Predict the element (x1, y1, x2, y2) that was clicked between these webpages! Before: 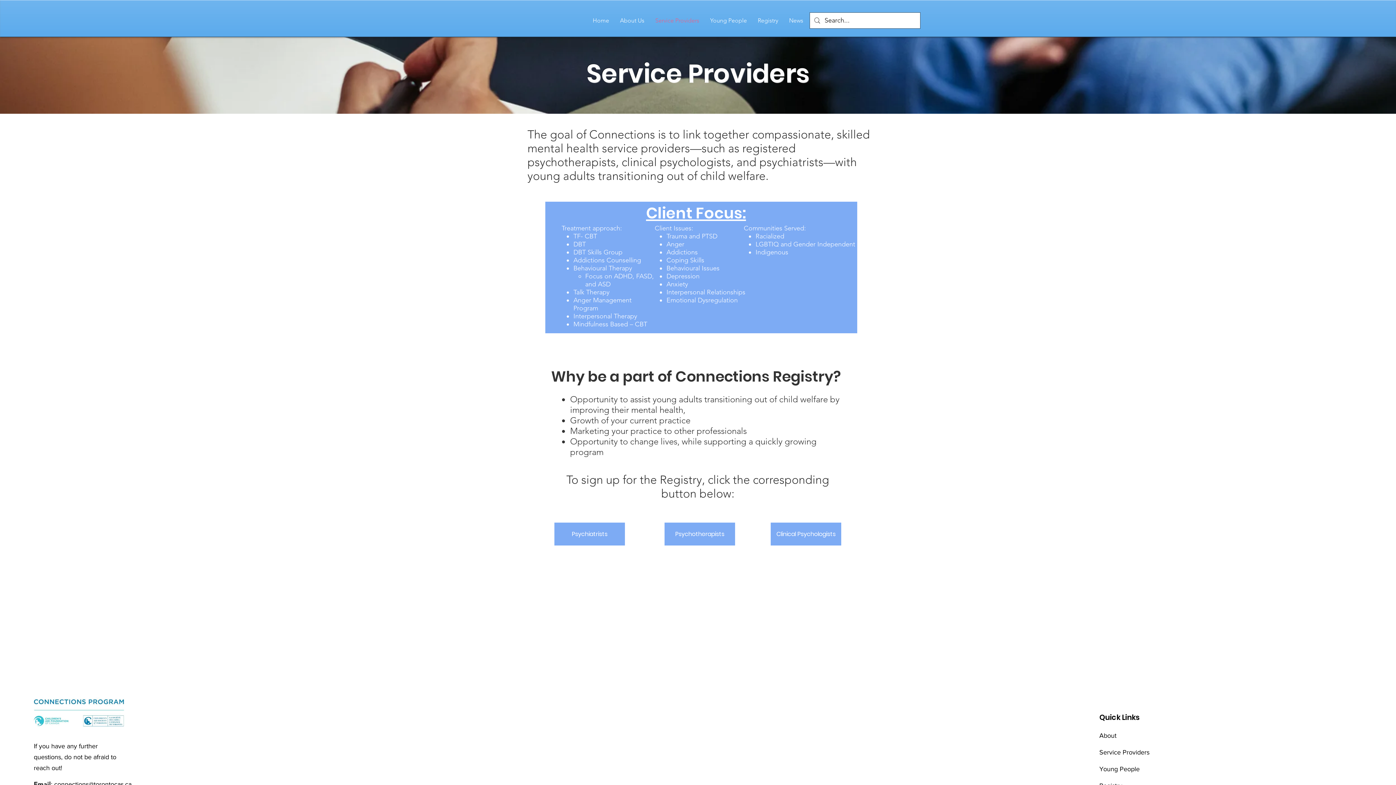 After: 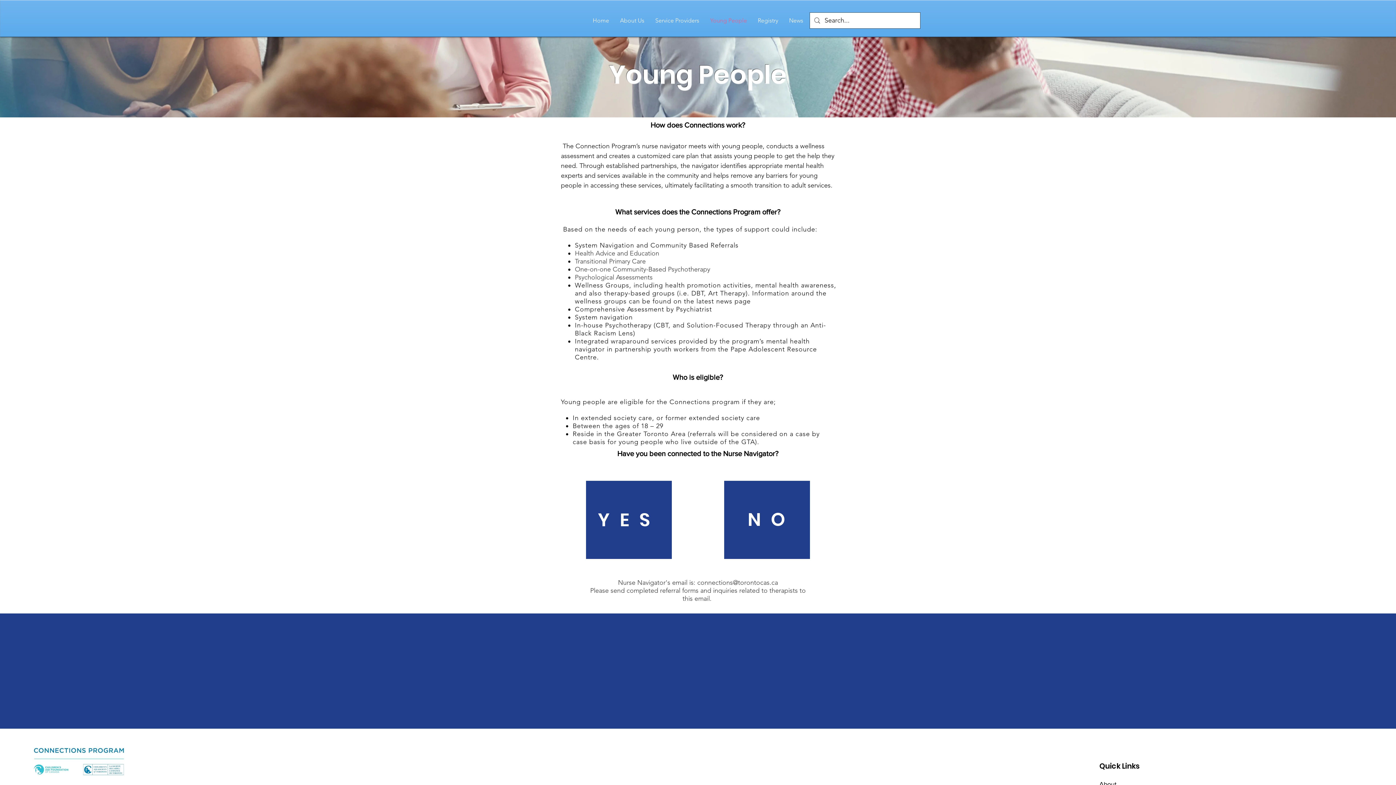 Action: label: Young People bbox: (704, 4, 752, 37)